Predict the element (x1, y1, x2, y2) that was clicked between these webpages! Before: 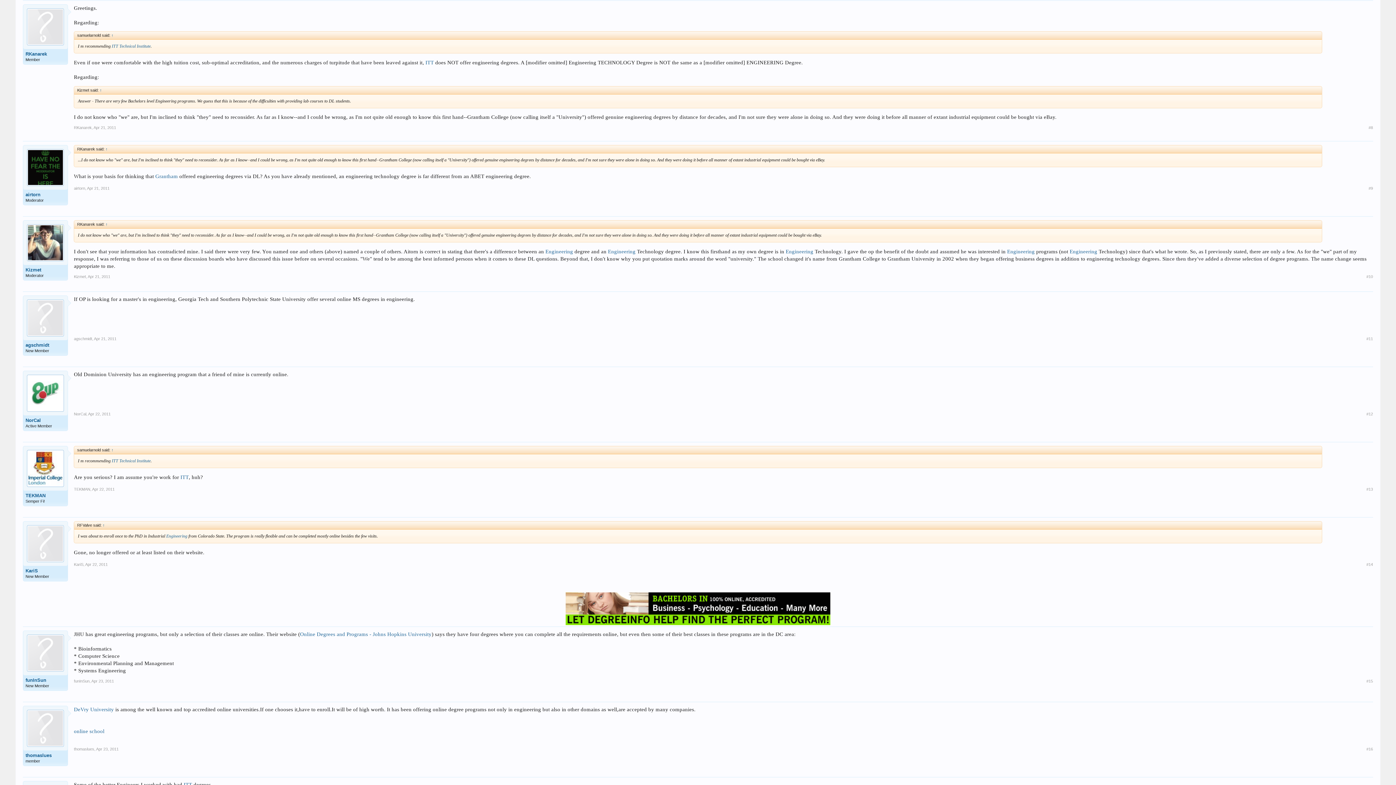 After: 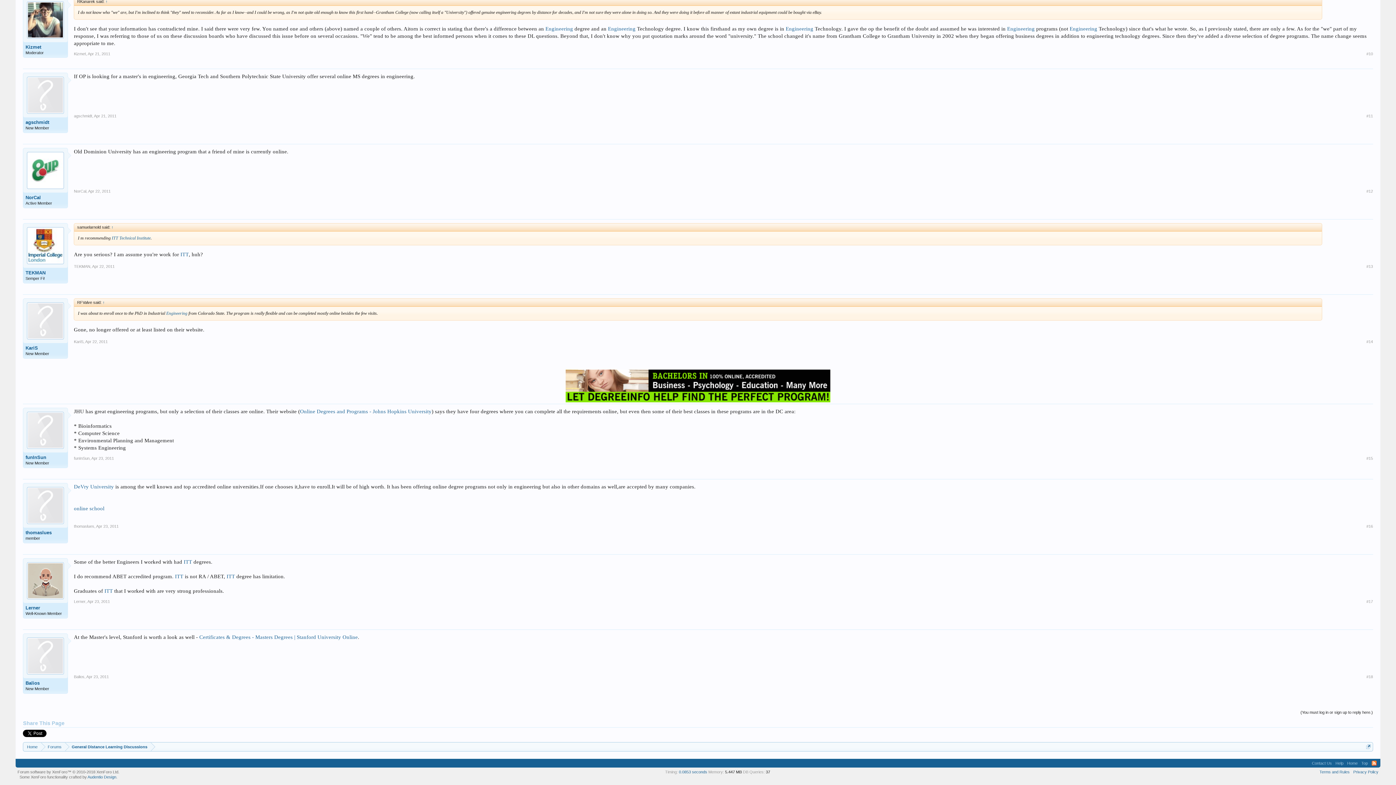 Action: bbox: (91, 679, 113, 683) label: Apr 23, 2011